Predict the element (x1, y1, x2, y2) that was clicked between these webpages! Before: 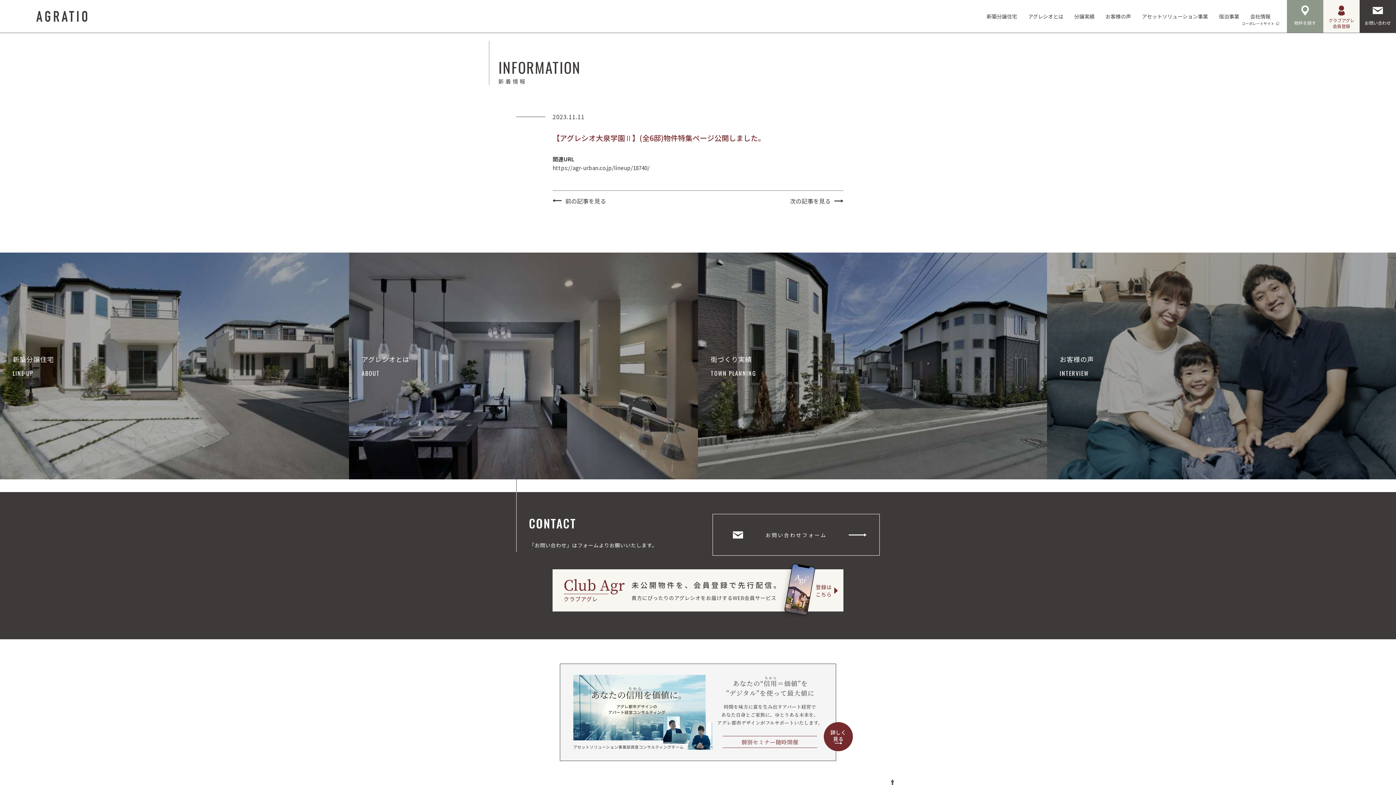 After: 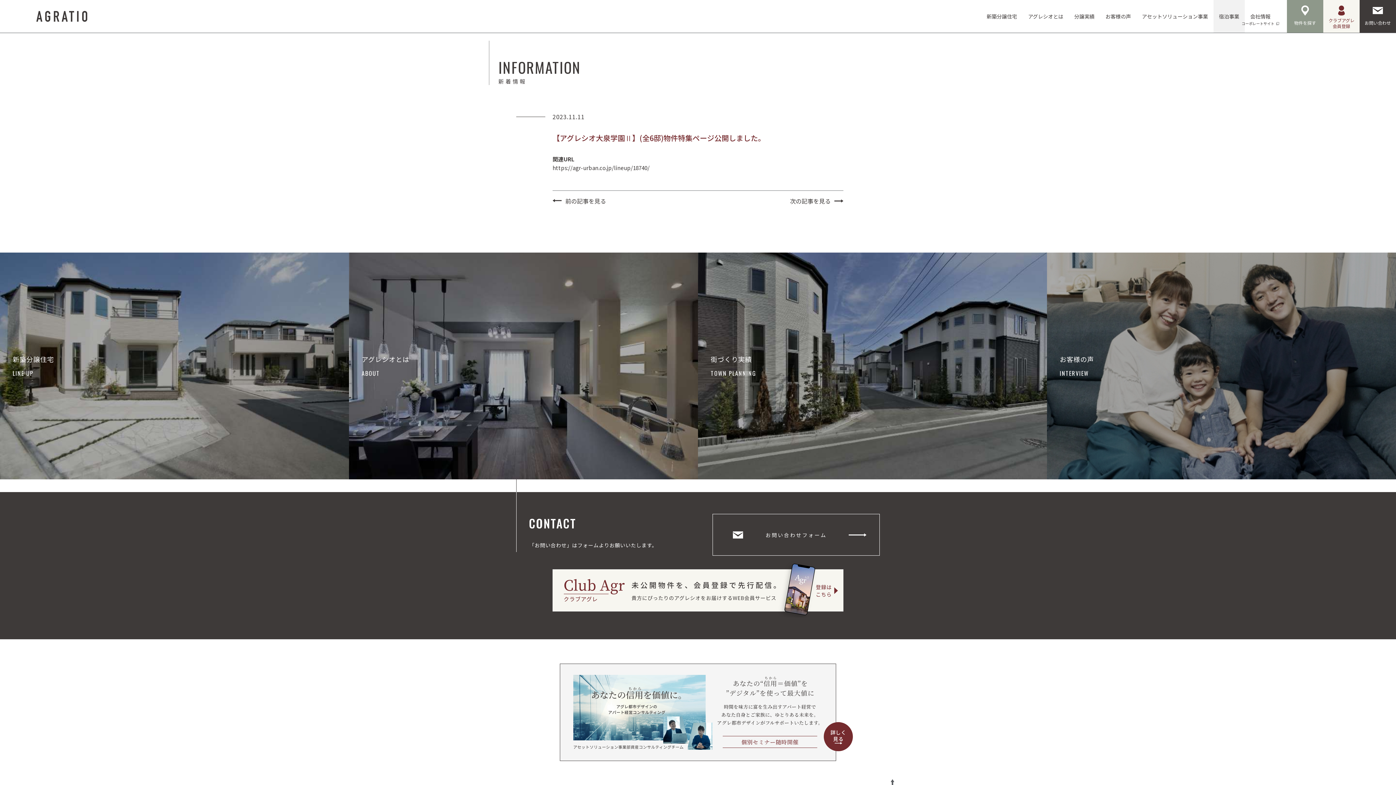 Action: bbox: (1213, 0, 1245, 32) label: 宿泊事業